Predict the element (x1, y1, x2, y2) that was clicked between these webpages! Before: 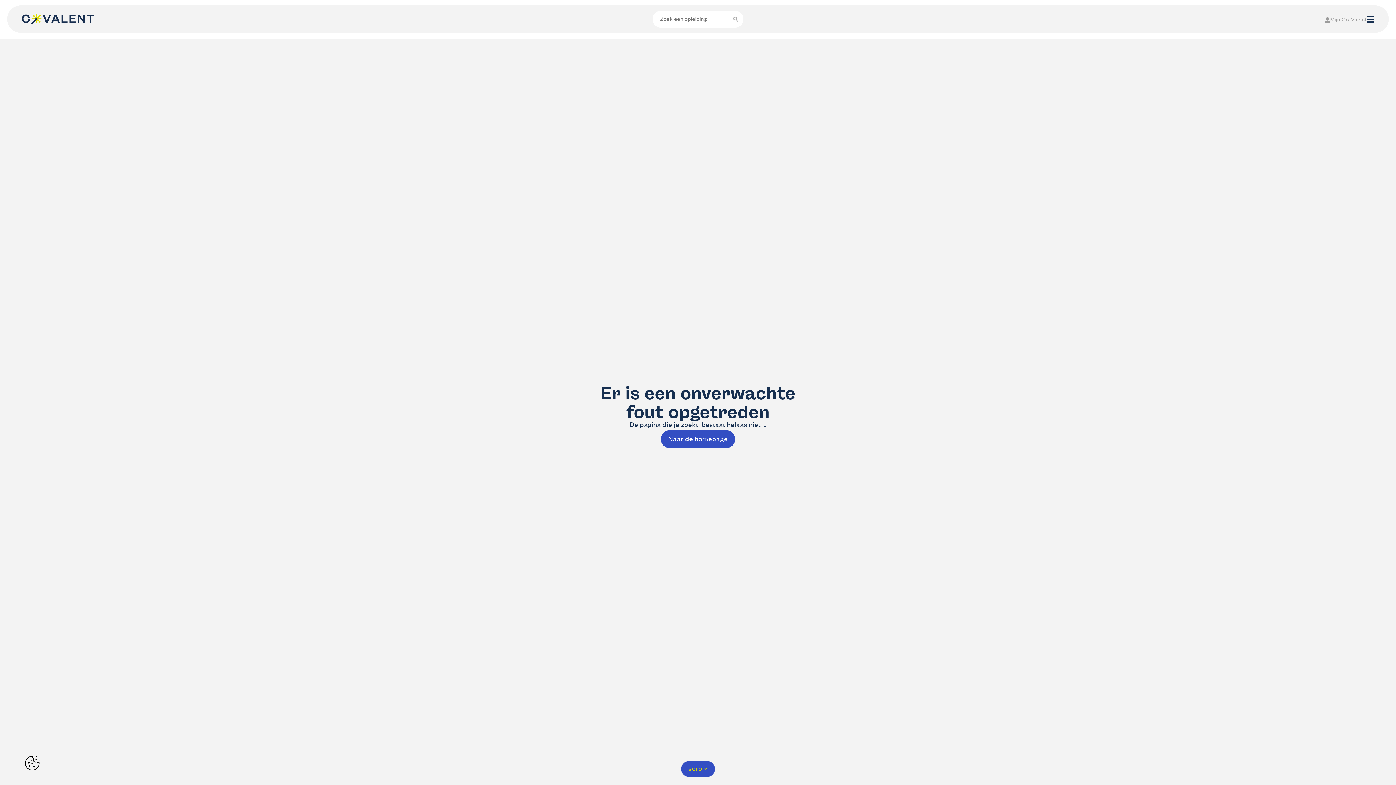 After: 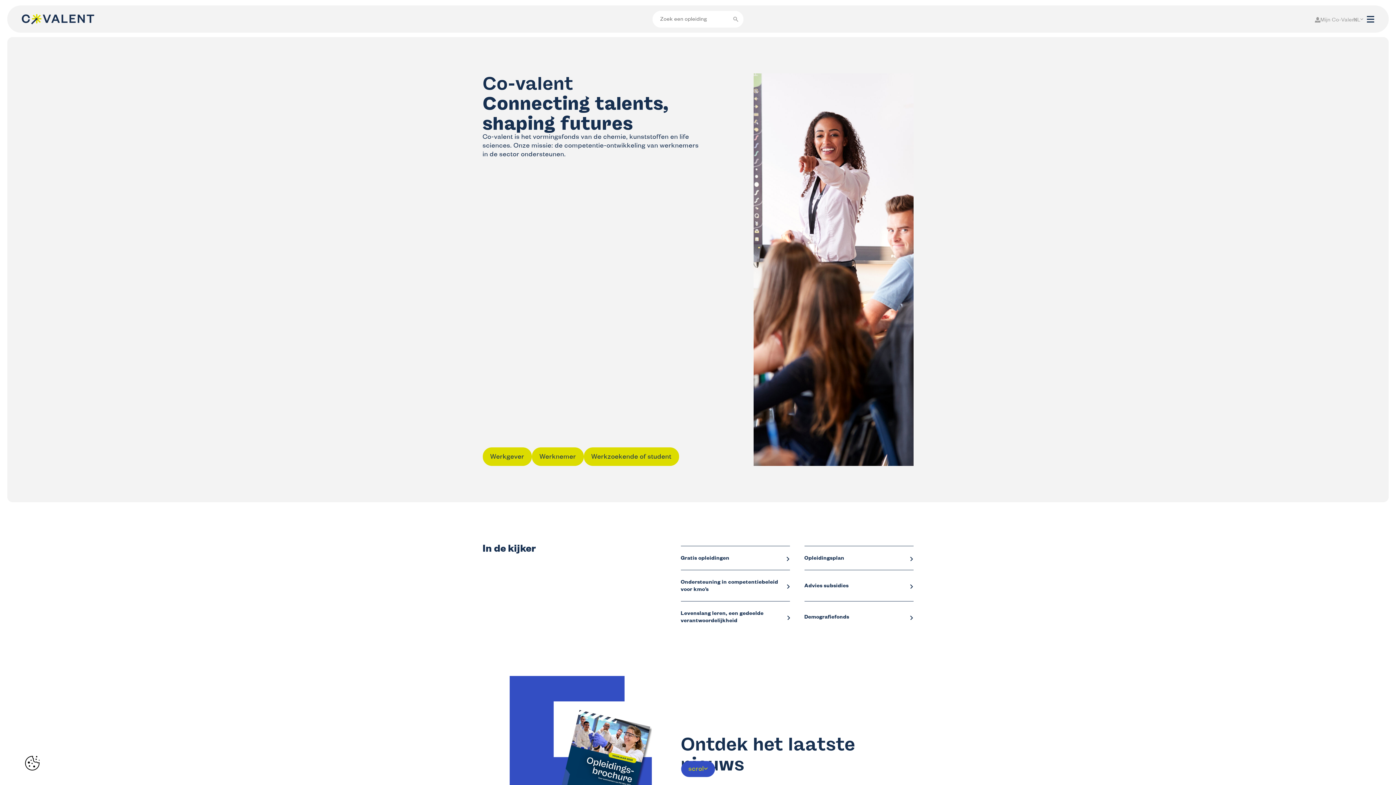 Action: bbox: (661, 430, 735, 448) label: Naar de homepage